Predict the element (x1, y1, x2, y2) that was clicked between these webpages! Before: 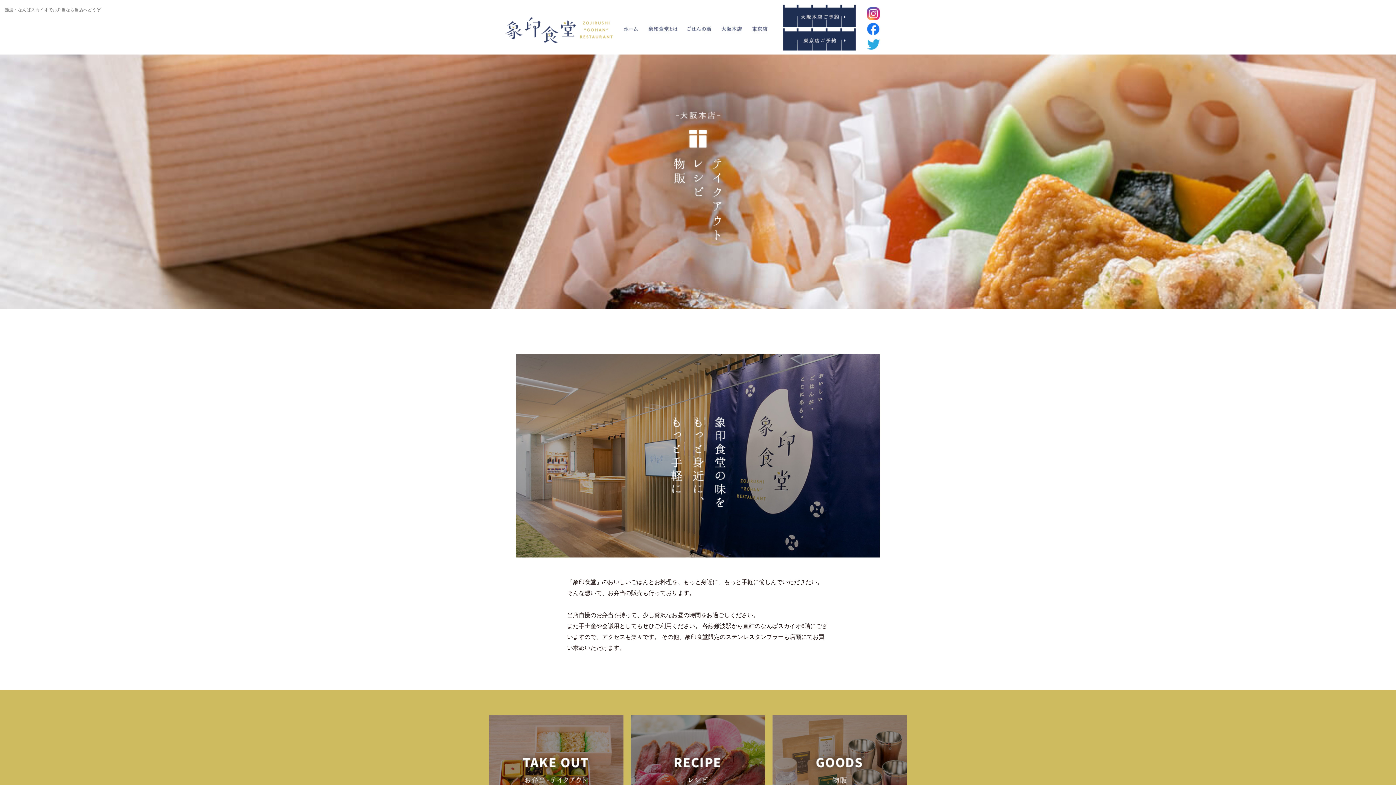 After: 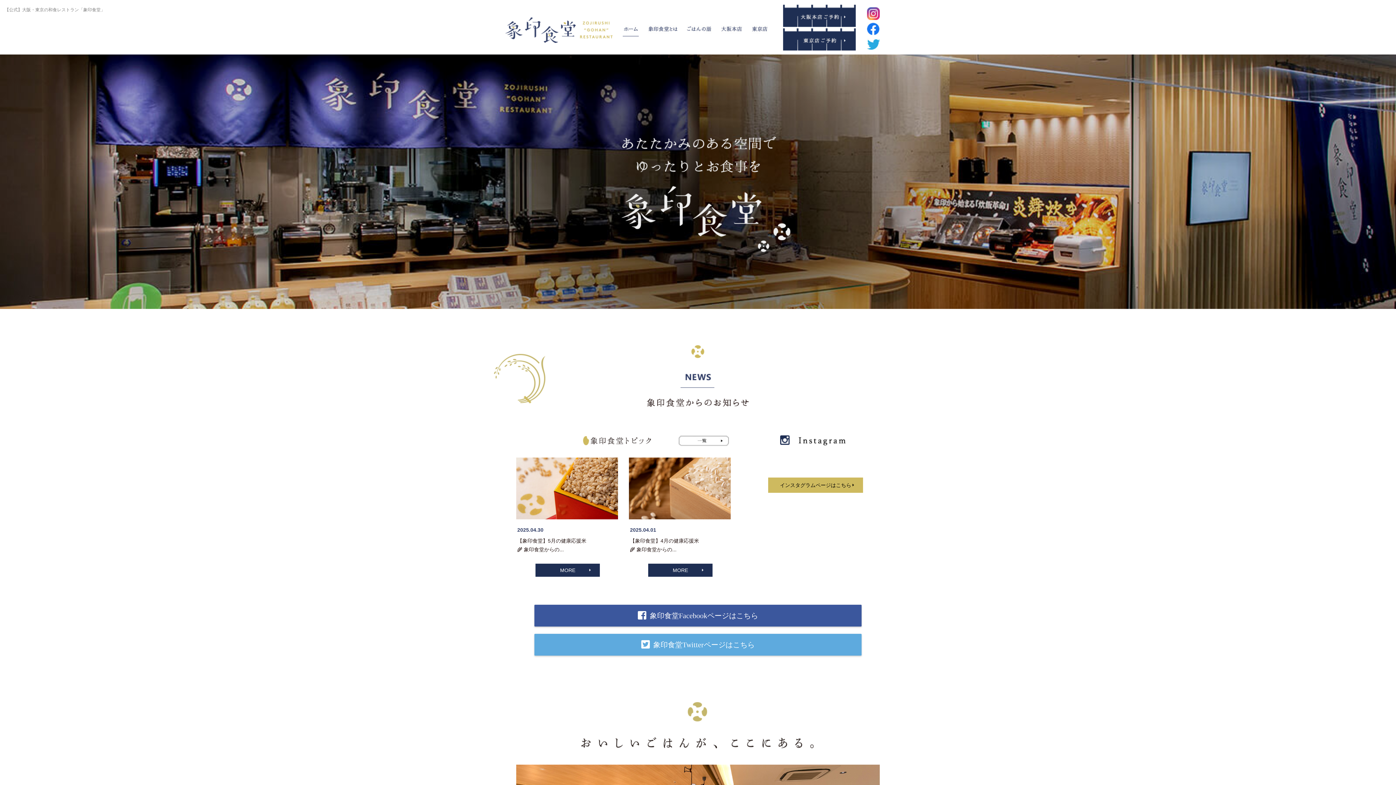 Action: bbox: (505, 23, 613, 29)